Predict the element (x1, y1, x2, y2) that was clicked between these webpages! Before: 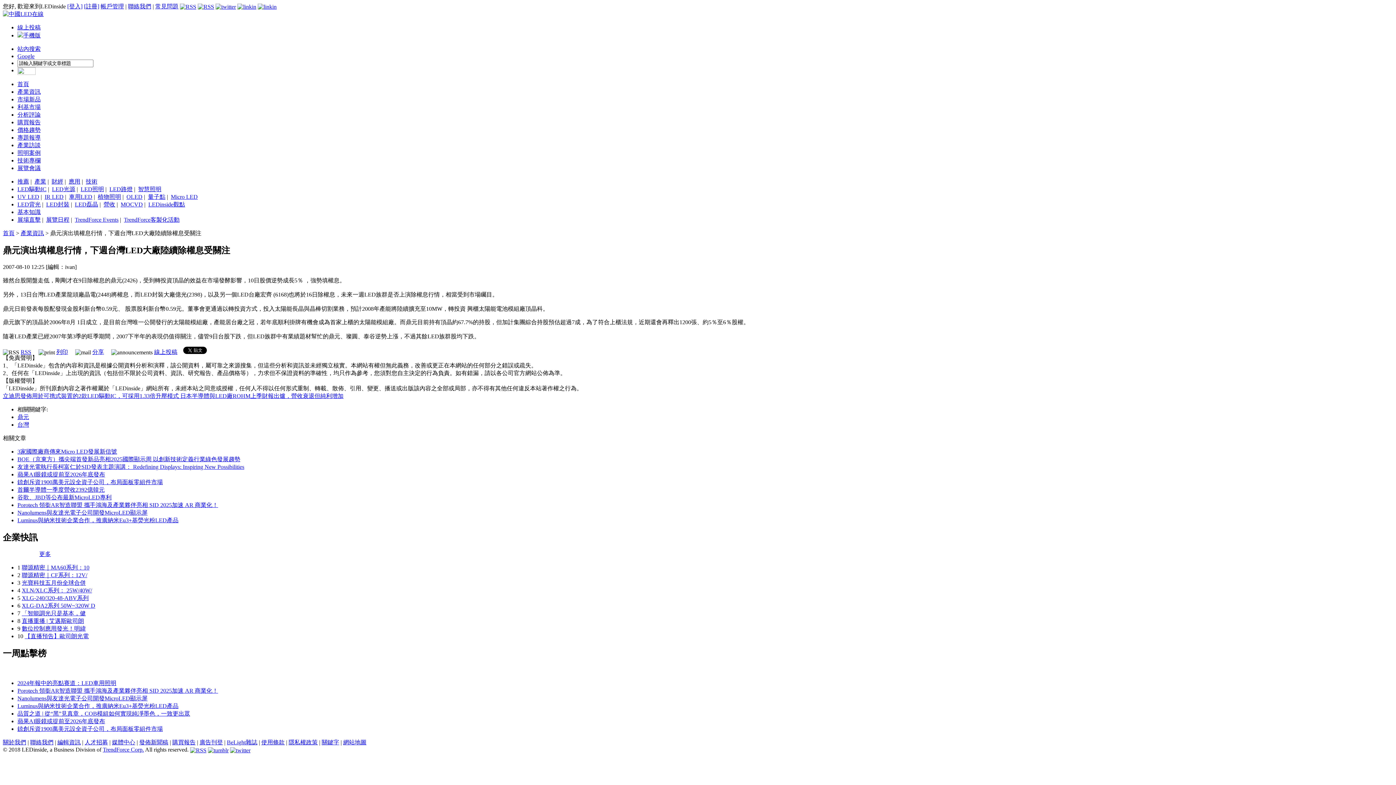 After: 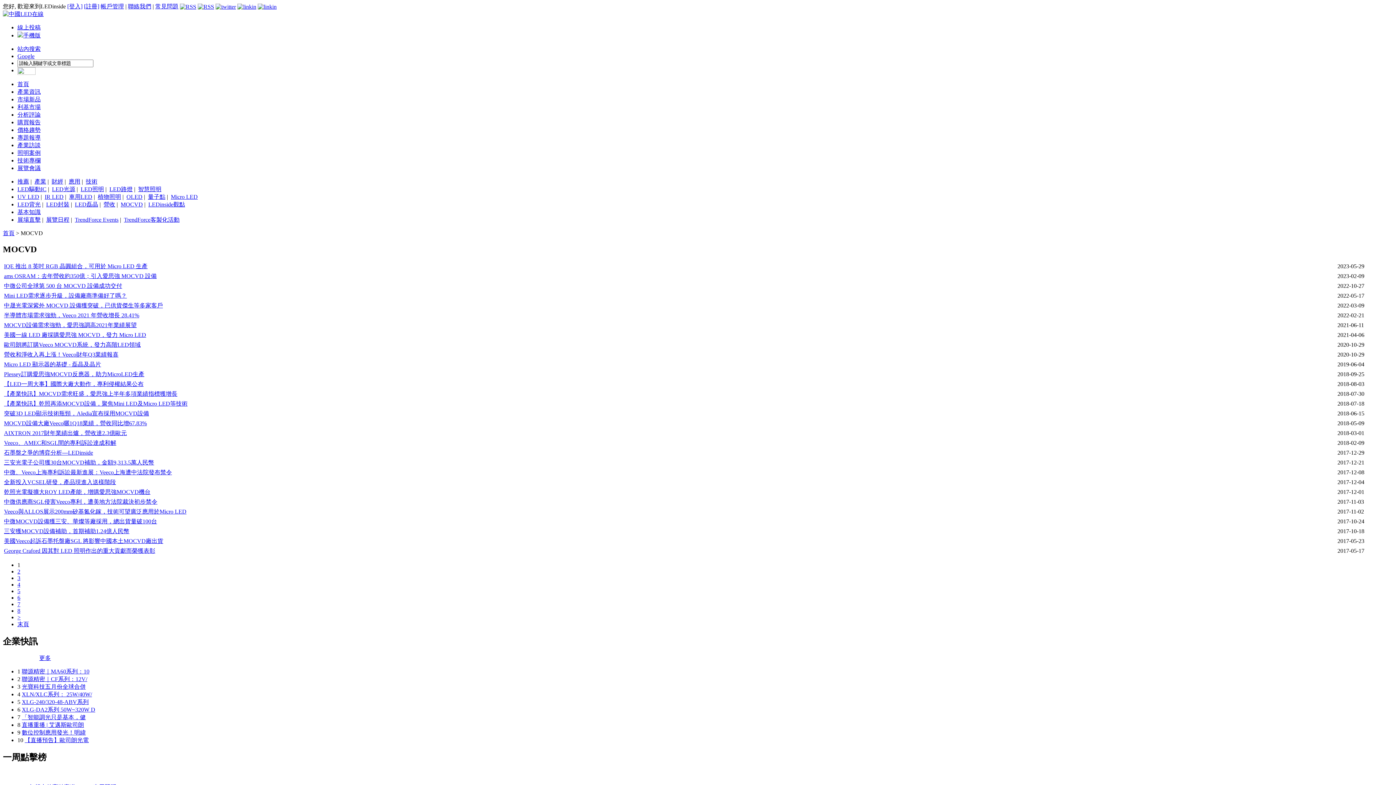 Action: label: MOCVD bbox: (120, 201, 142, 207)